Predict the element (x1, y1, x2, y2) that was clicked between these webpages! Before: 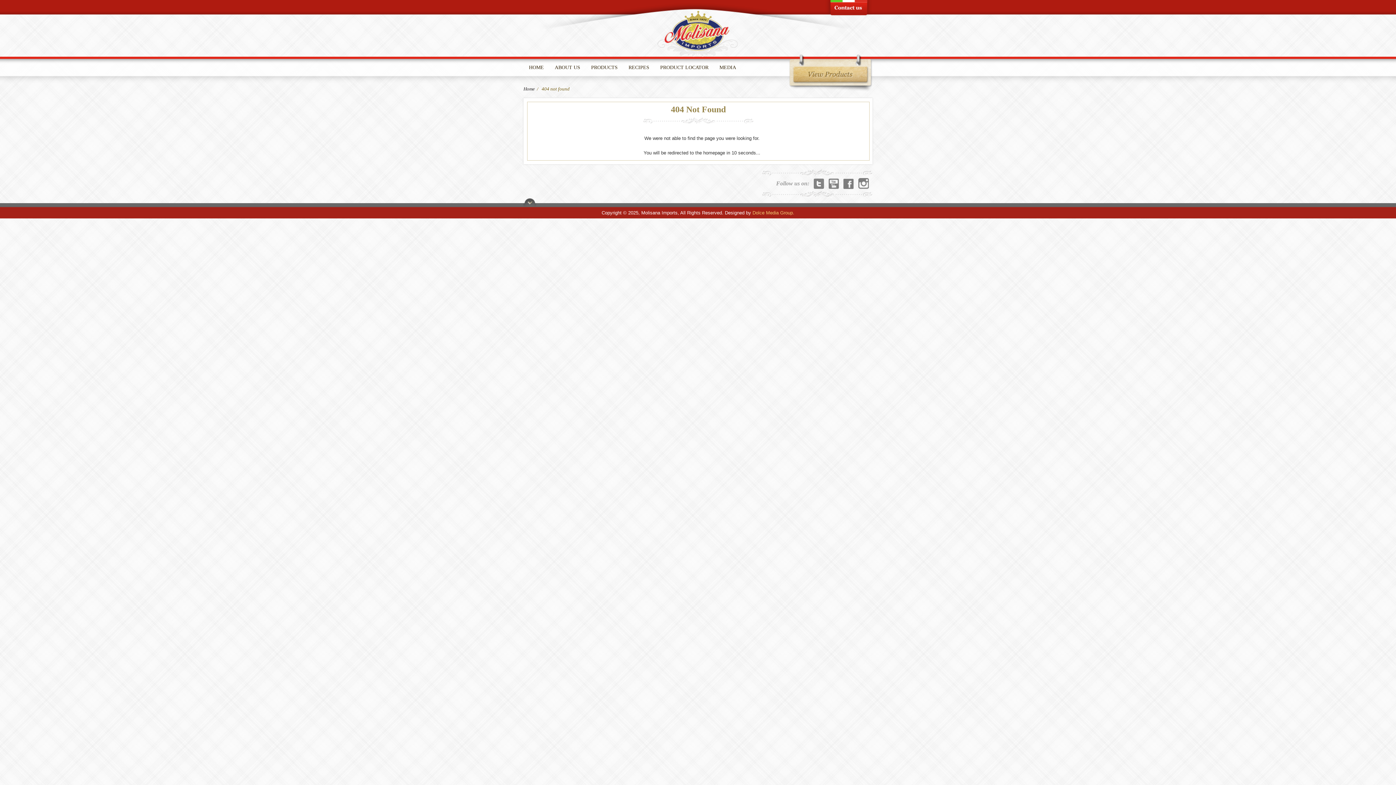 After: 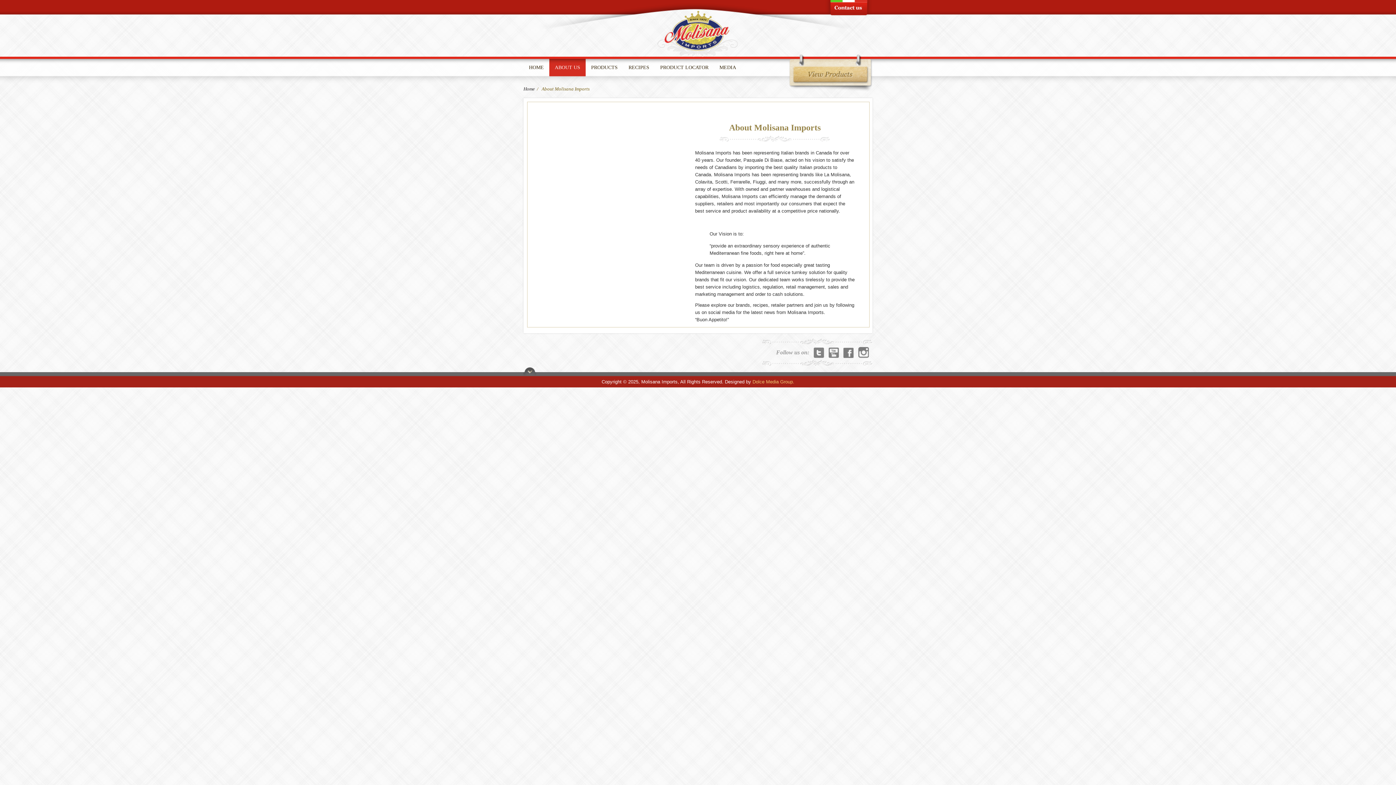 Action: label: ABOUT US bbox: (549, 58, 585, 76)